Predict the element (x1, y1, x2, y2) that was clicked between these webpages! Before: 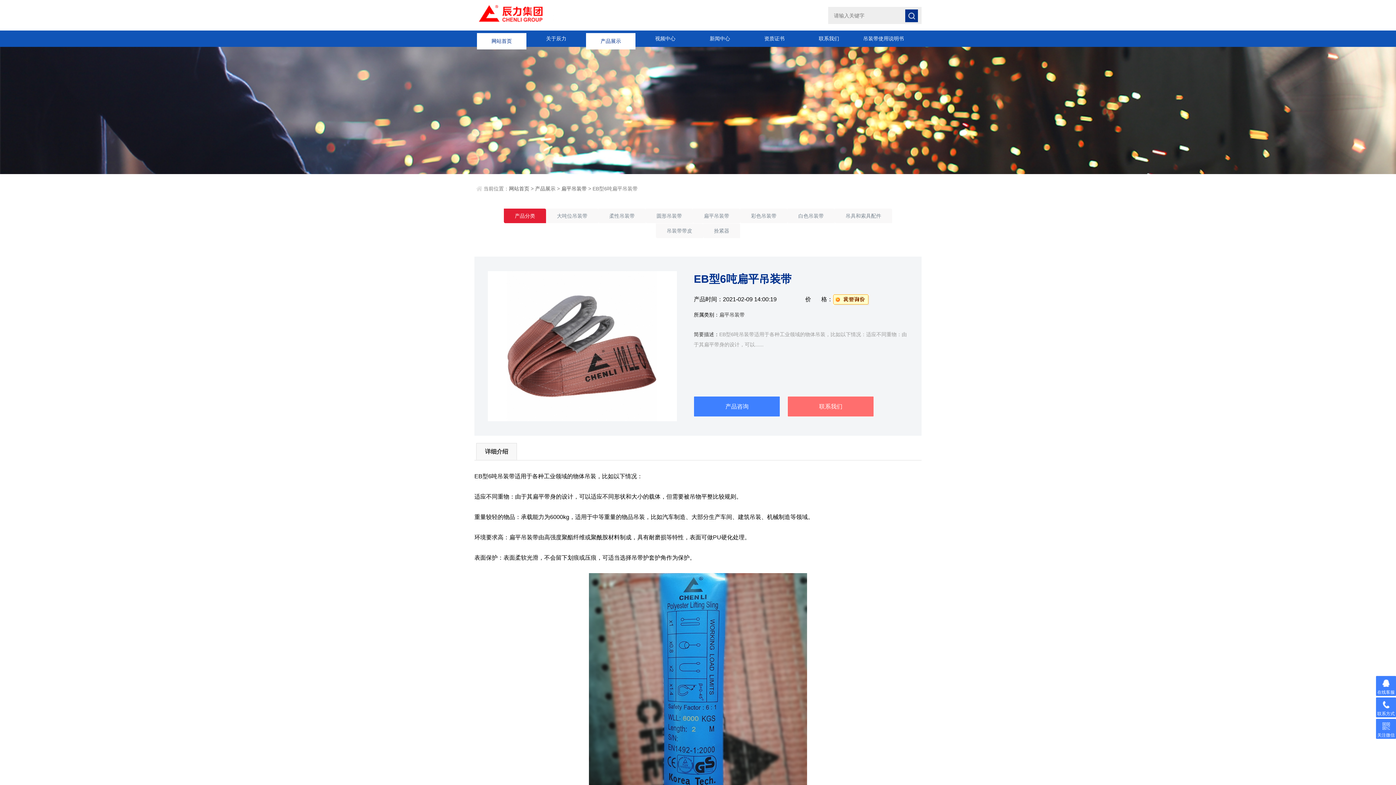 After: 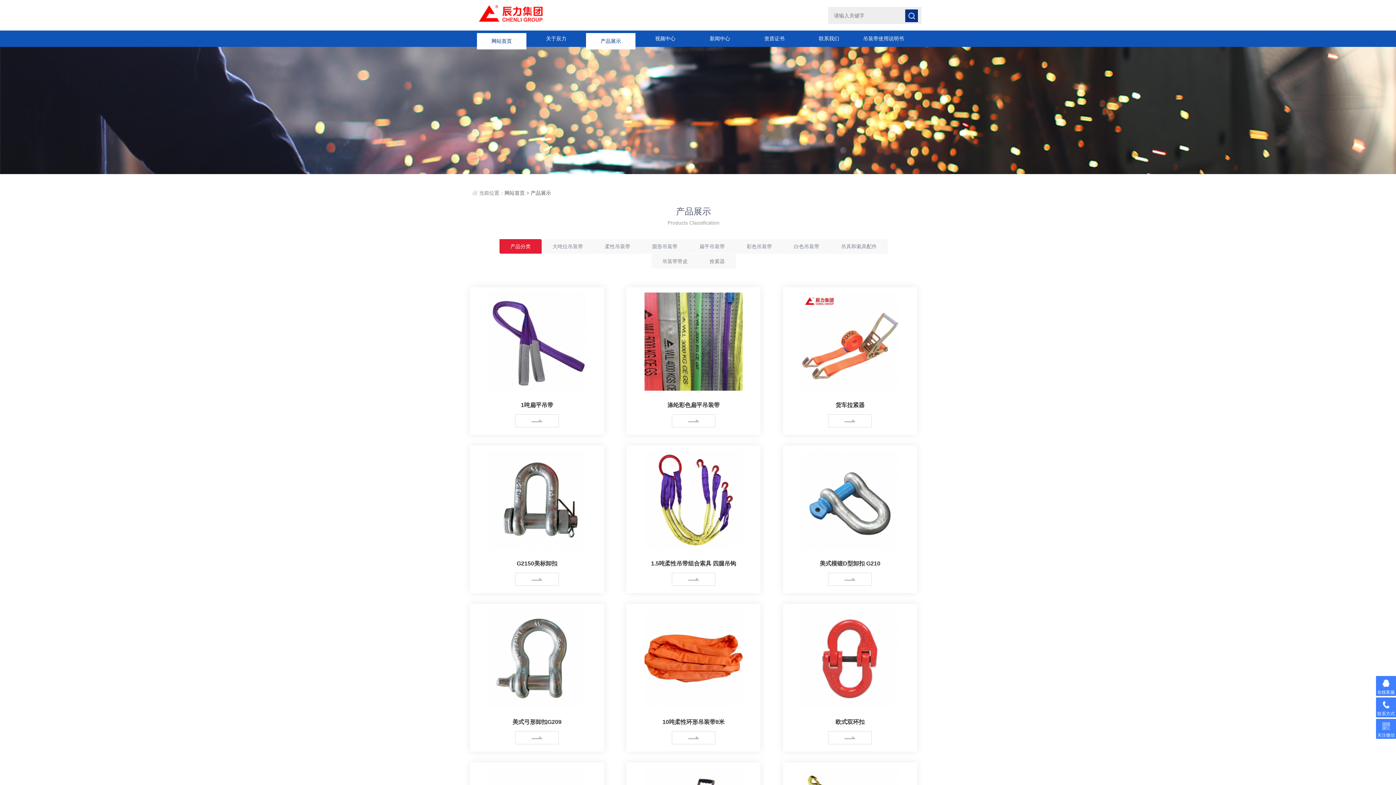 Action: bbox: (586, 30, 635, 46) label: 产品展示